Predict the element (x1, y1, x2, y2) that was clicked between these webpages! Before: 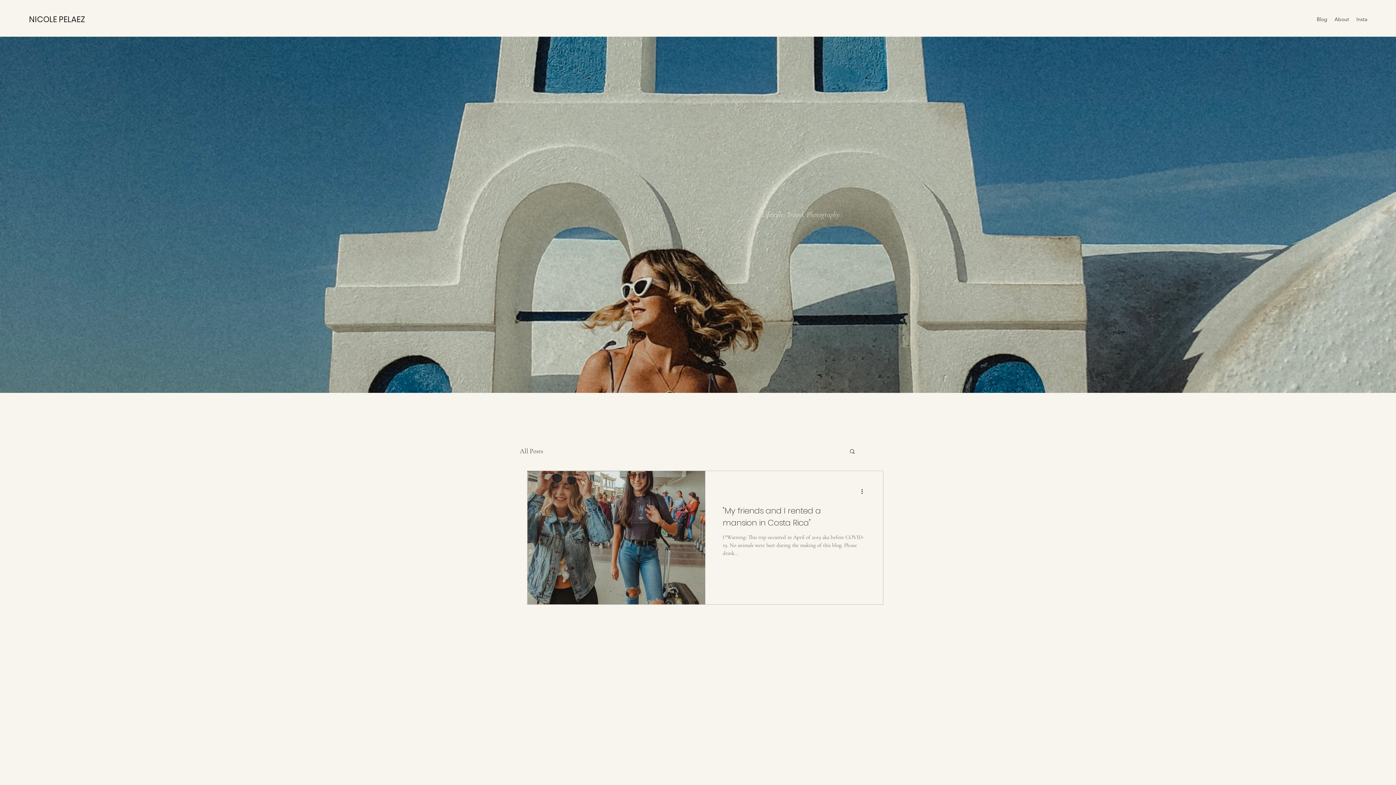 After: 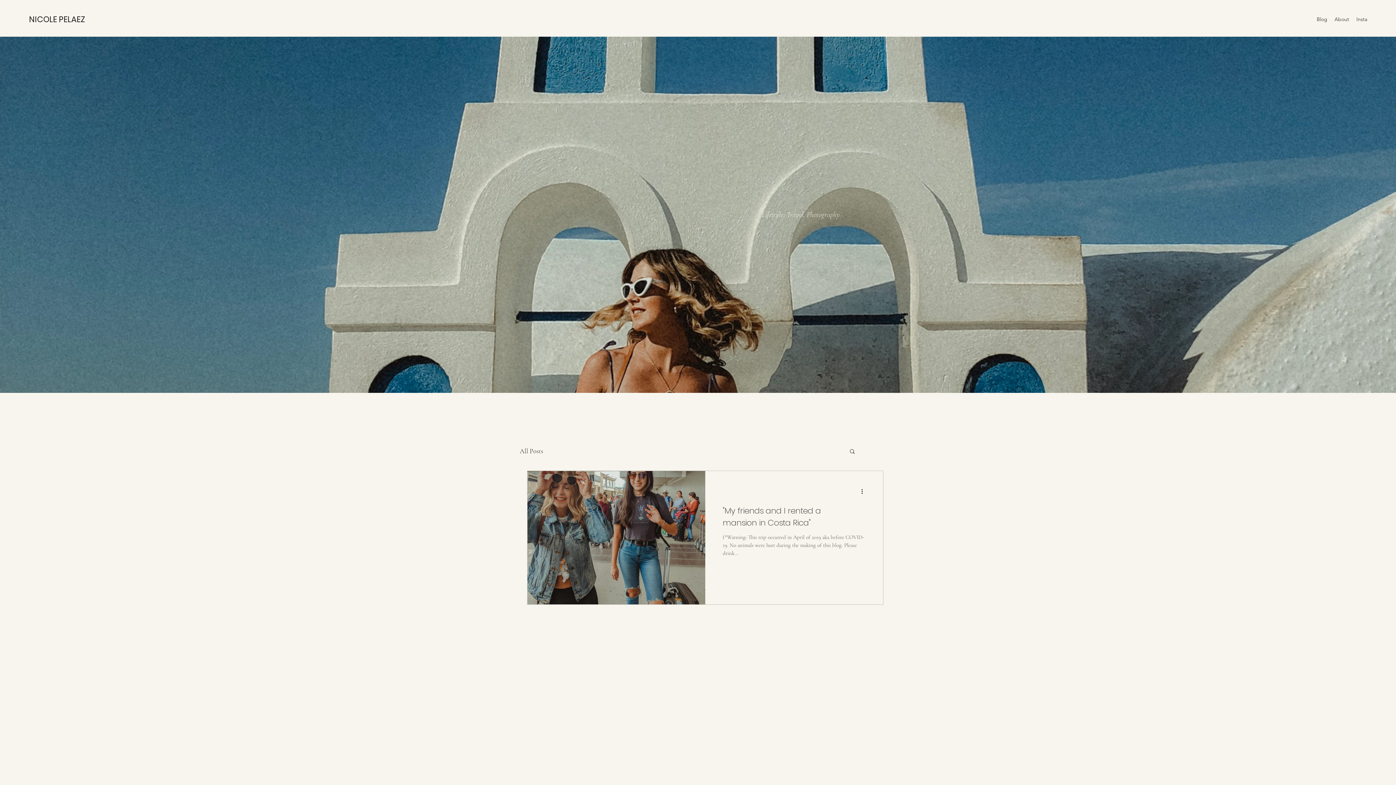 Action: bbox: (849, 448, 856, 456) label: Search